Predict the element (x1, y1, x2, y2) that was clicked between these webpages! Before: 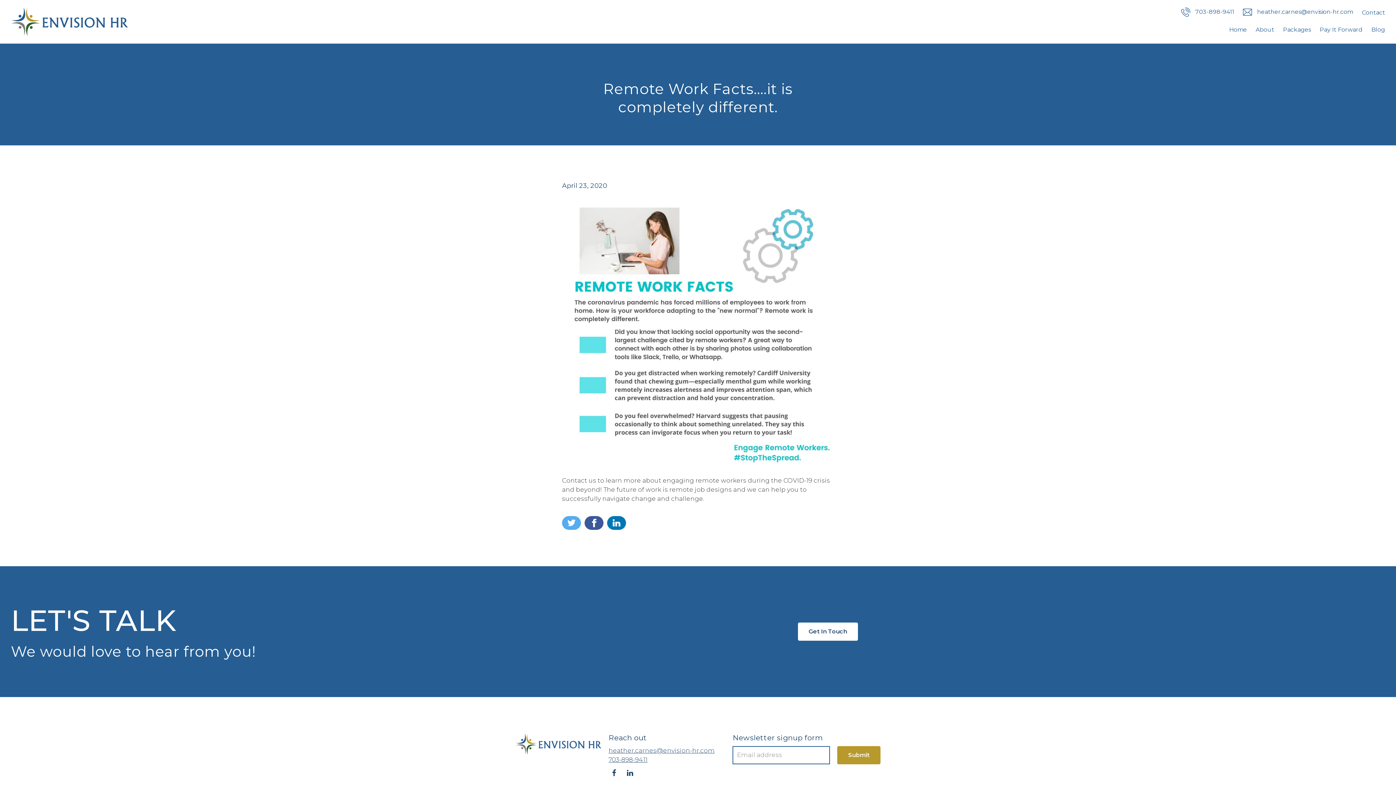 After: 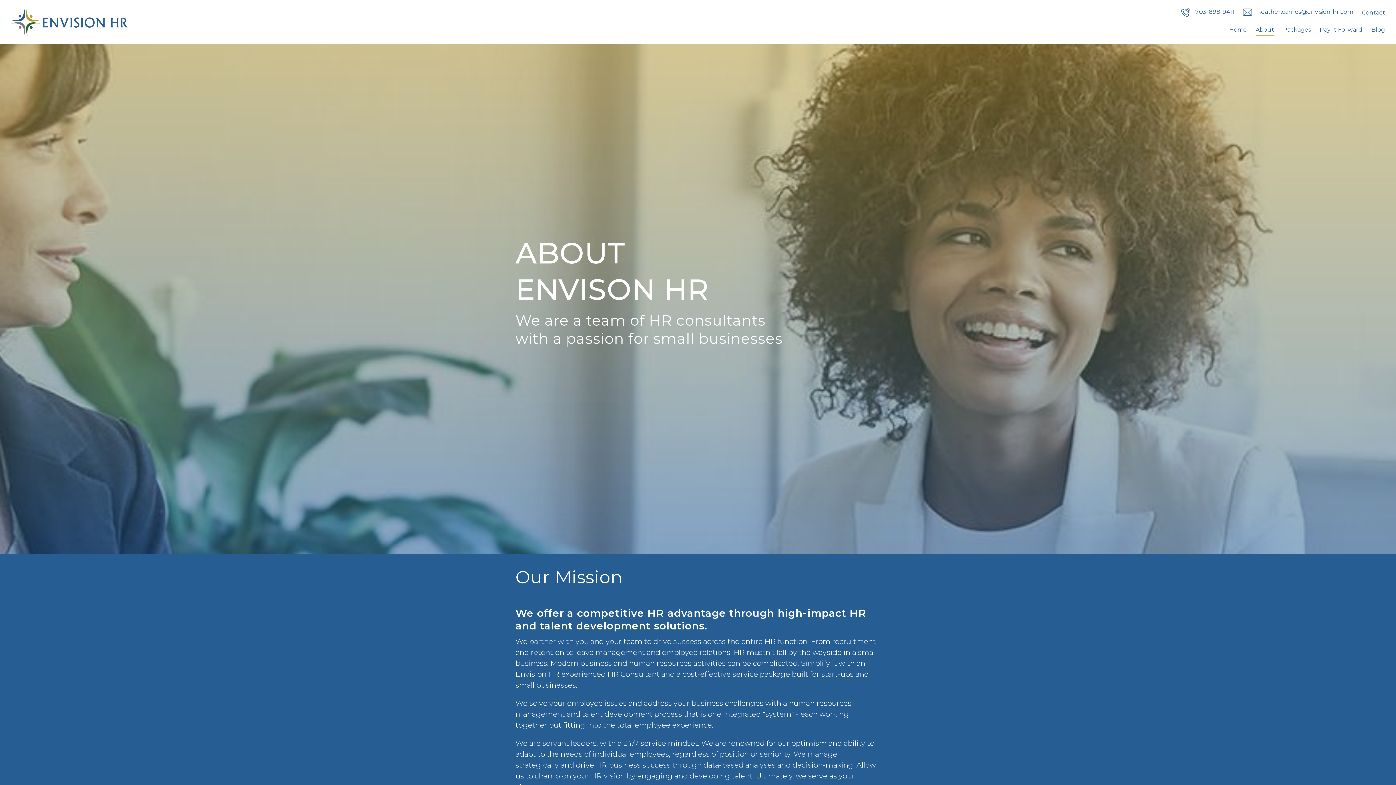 Action: bbox: (1256, 24, 1274, 35) label: About